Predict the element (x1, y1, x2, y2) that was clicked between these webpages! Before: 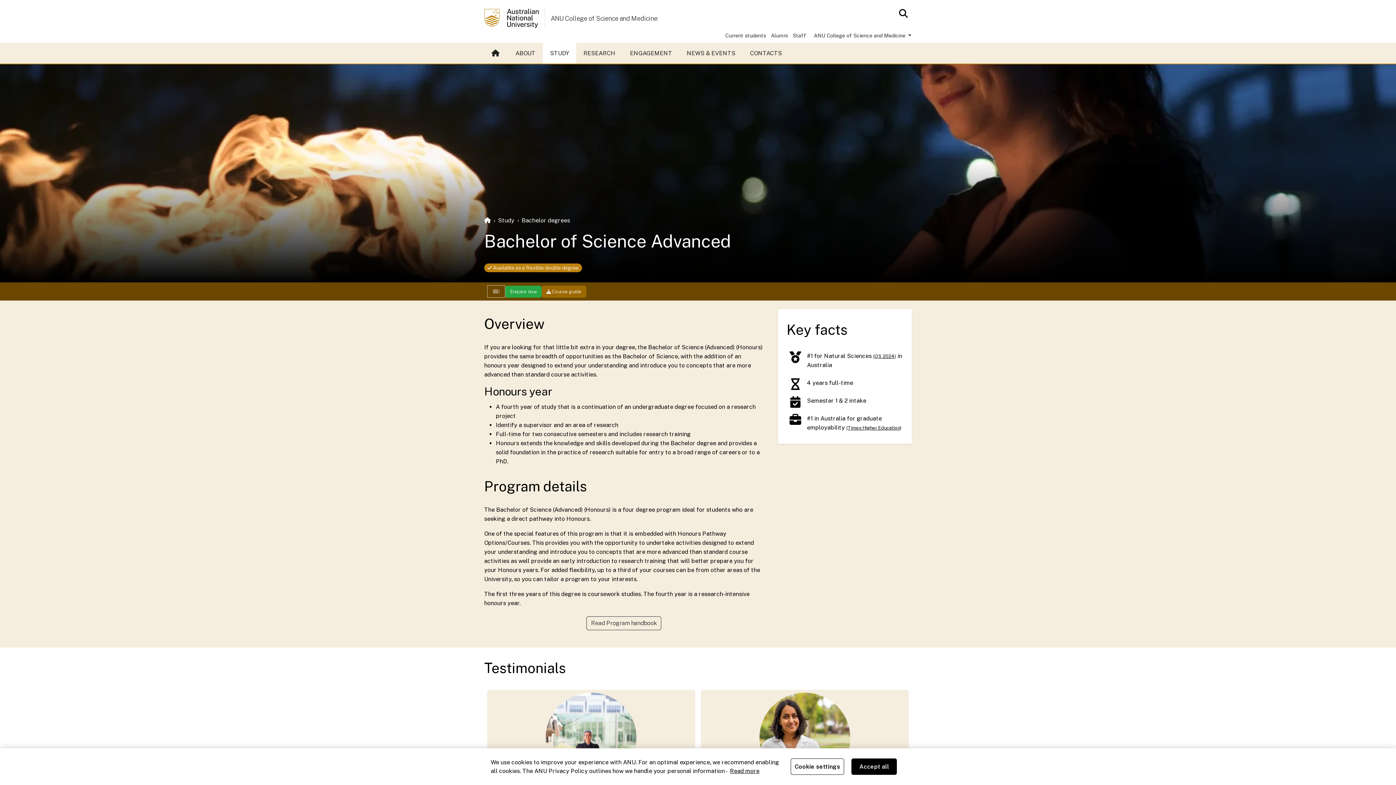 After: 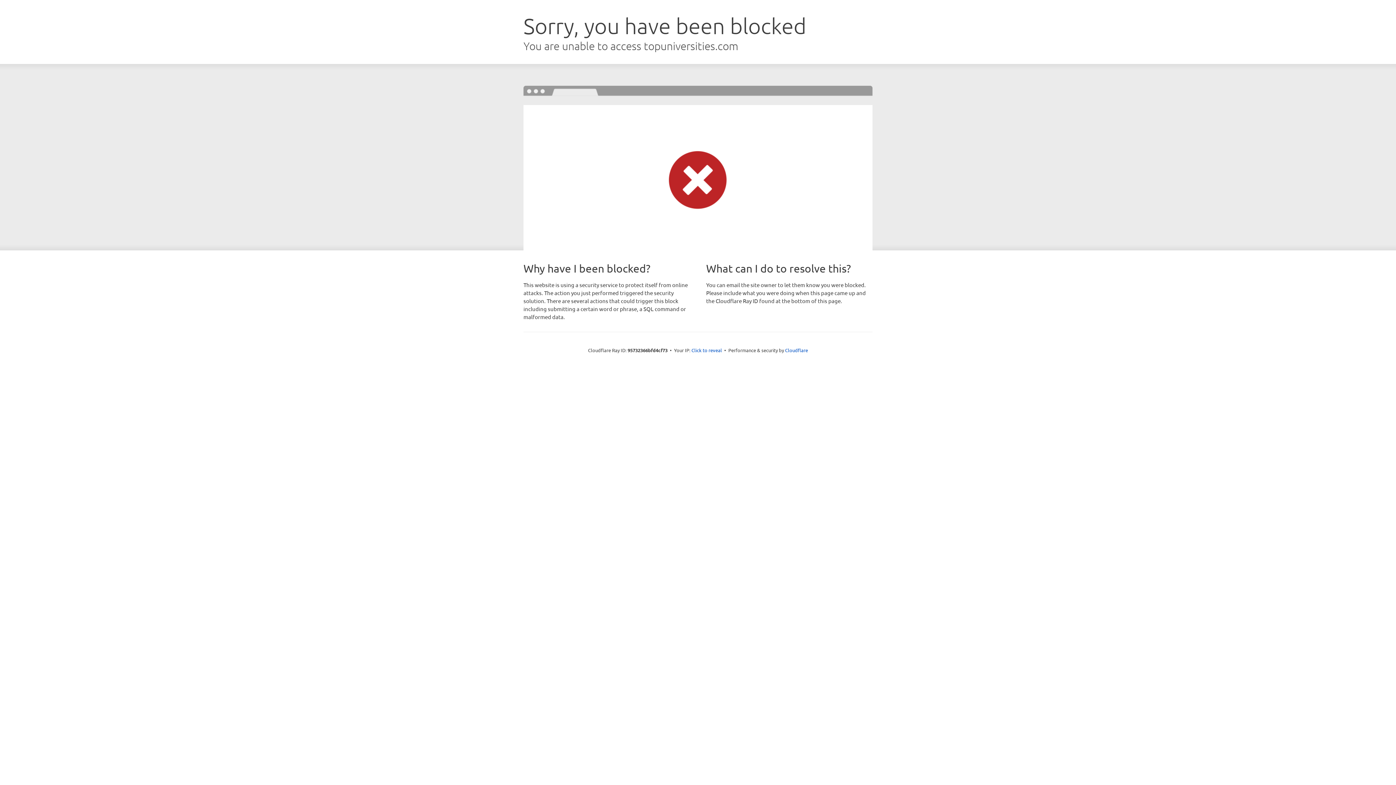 Action: bbox: (873, 353, 896, 359) label: (QS 2024)